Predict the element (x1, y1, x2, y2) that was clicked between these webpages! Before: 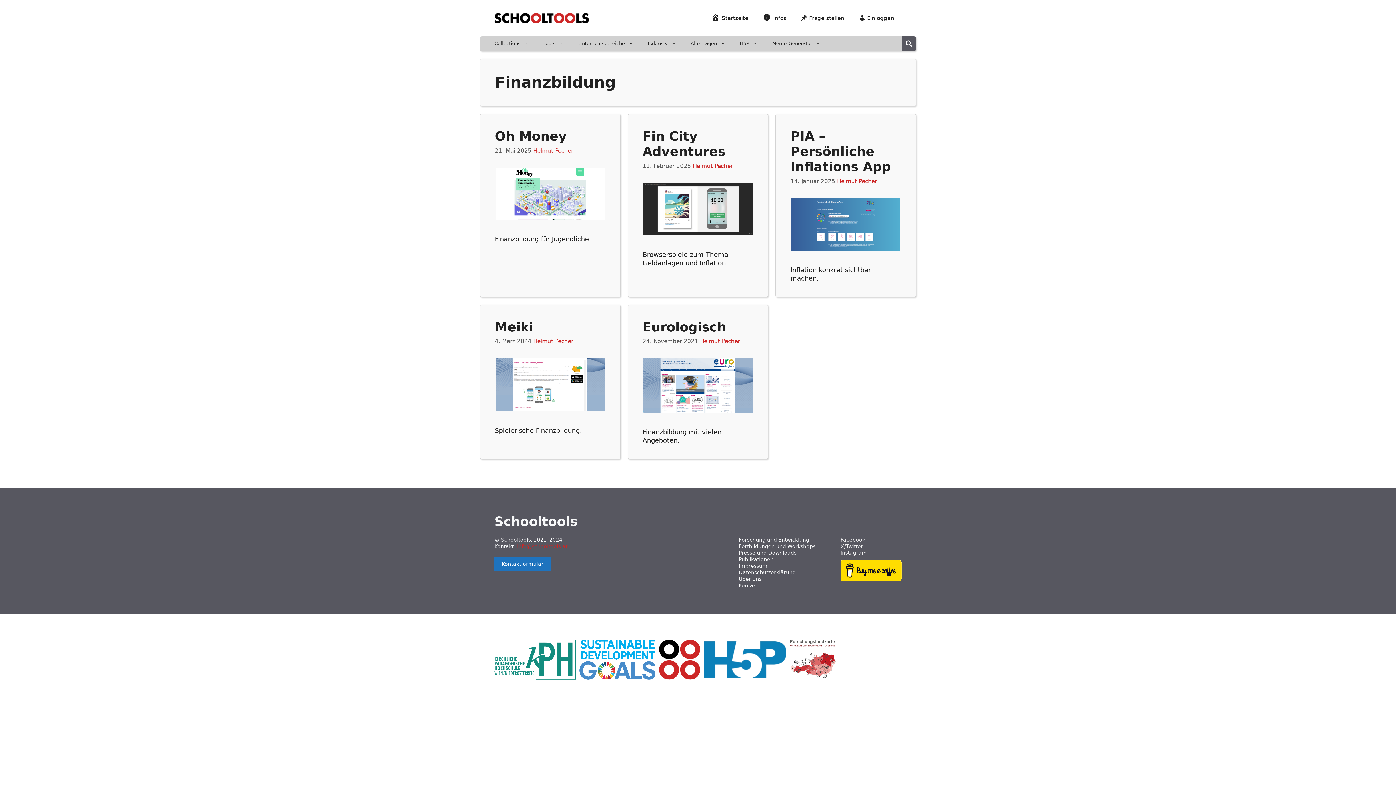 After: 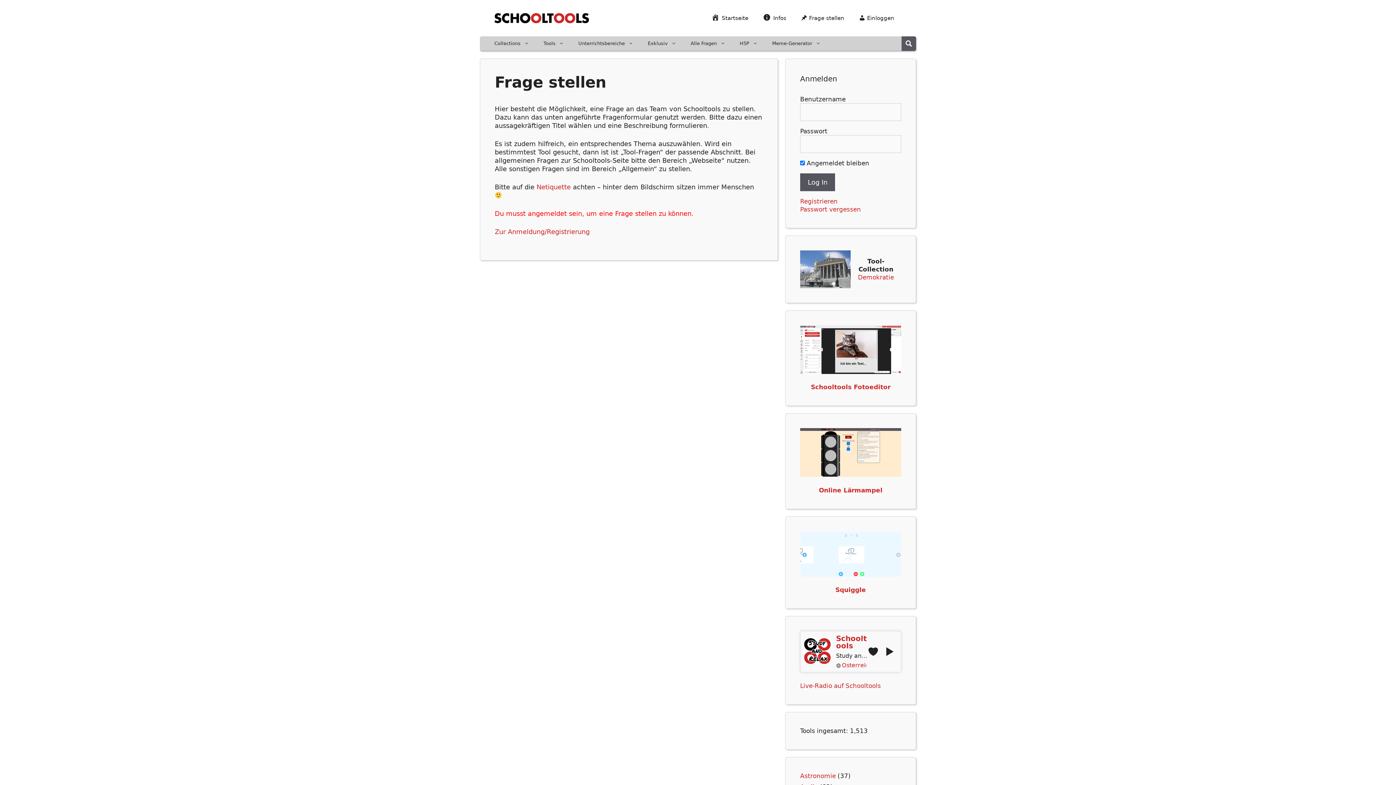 Action: label: Frage stellen bbox: (793, 7, 851, 29)